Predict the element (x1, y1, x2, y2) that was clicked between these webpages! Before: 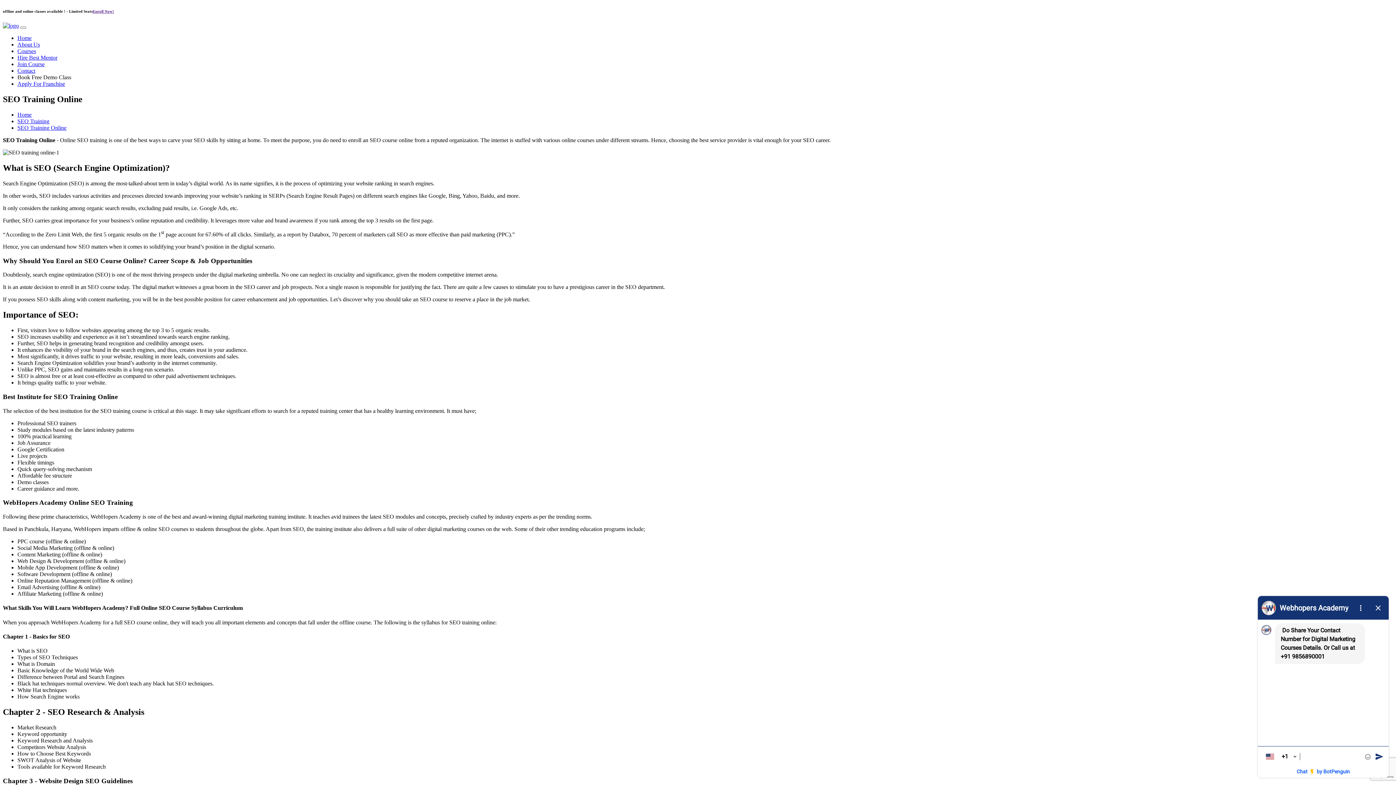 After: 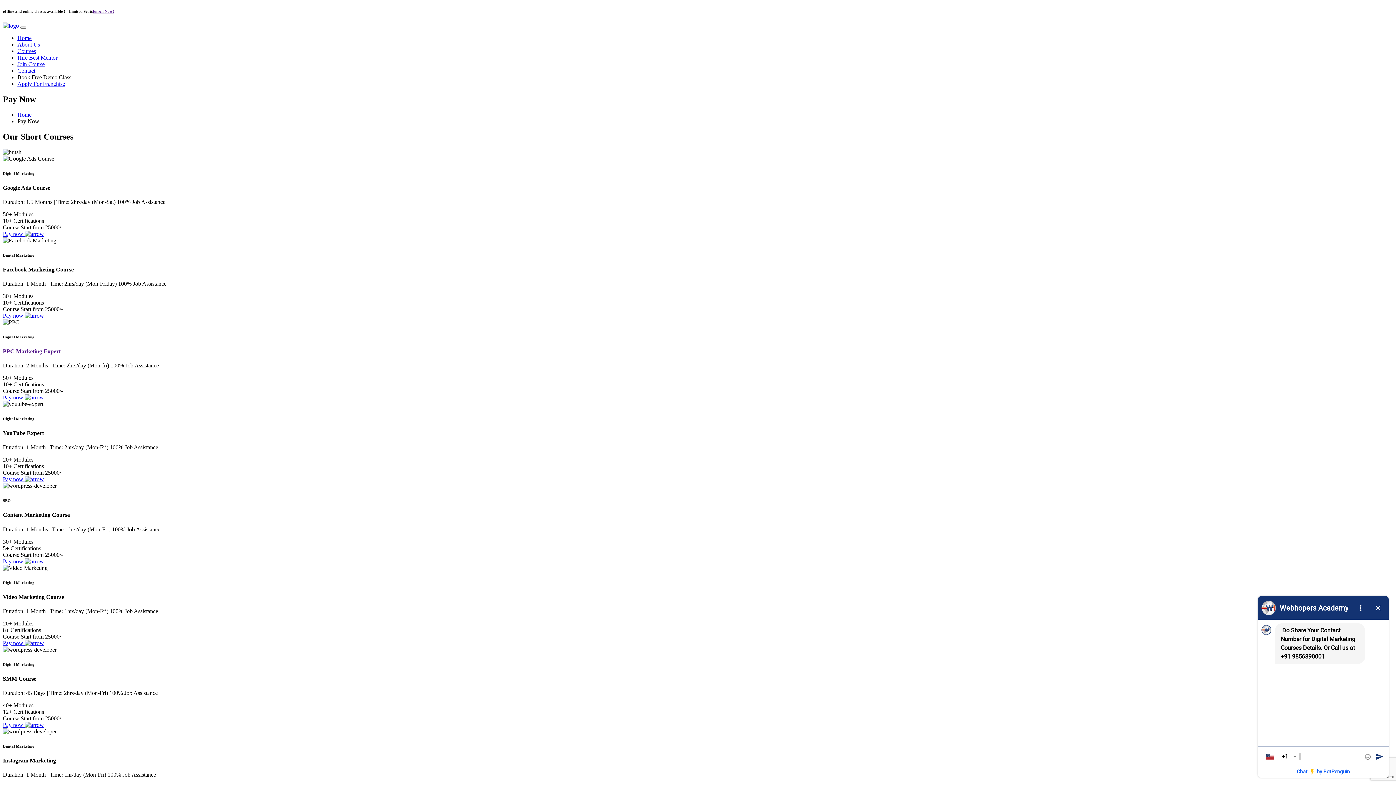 Action: label: Join Course bbox: (17, 61, 44, 67)